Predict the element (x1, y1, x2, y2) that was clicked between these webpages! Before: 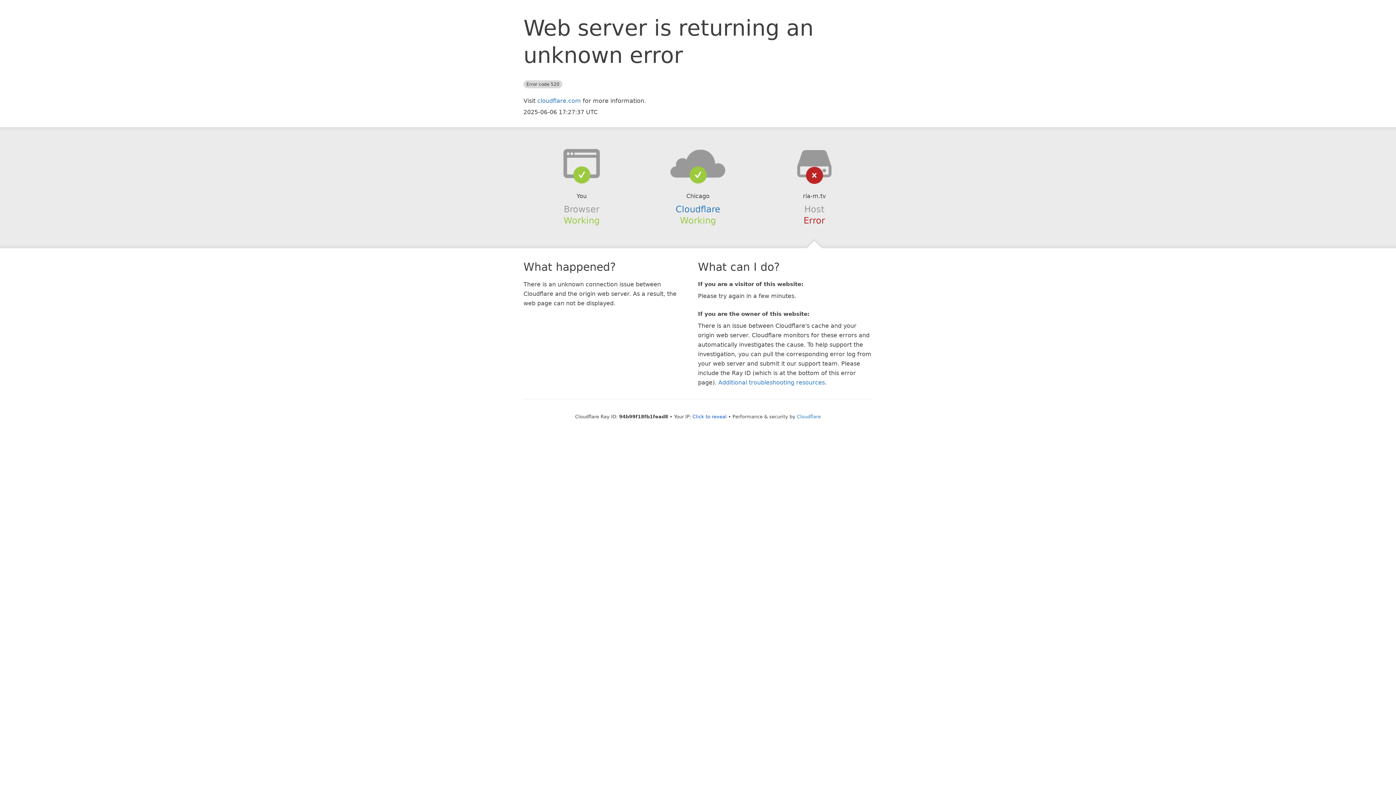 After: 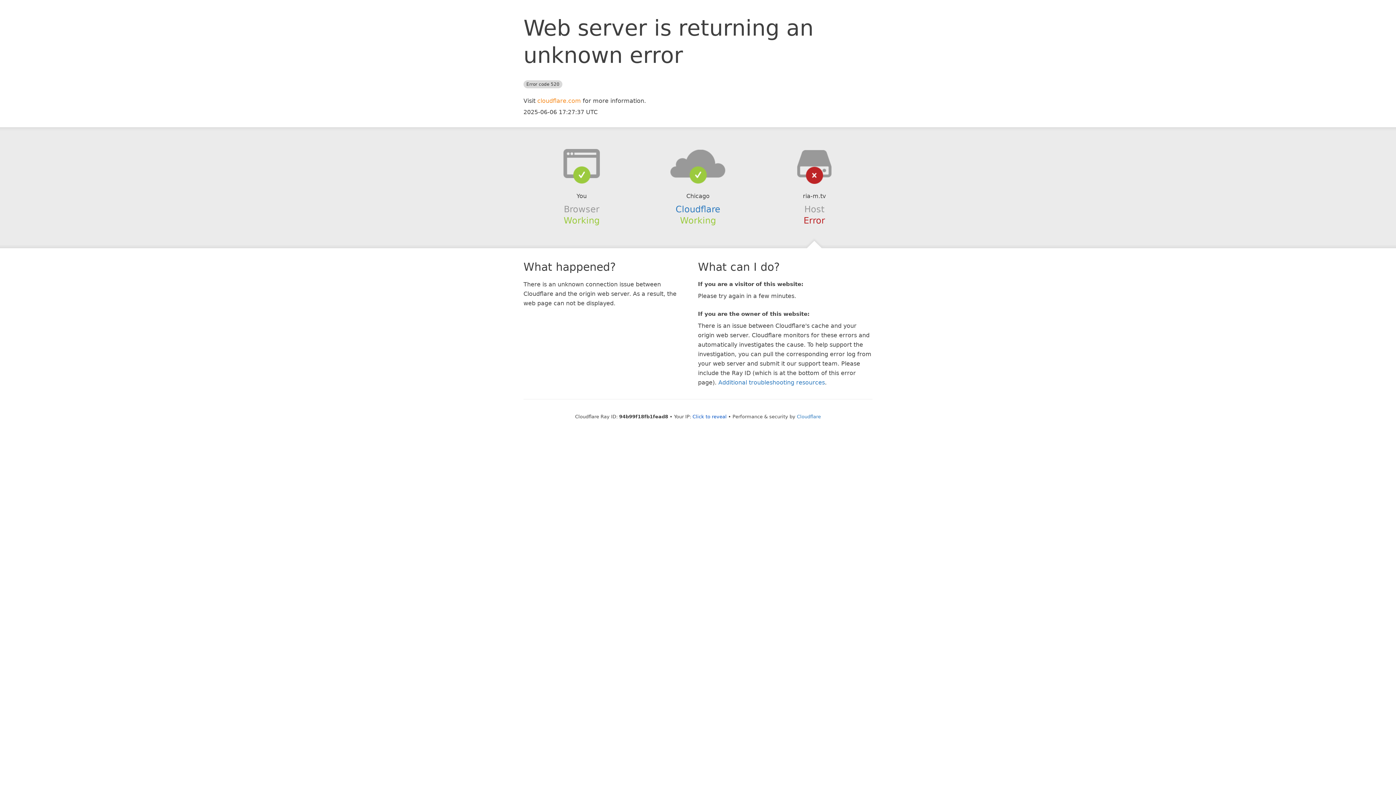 Action: bbox: (537, 97, 581, 104) label: cloudflare.com